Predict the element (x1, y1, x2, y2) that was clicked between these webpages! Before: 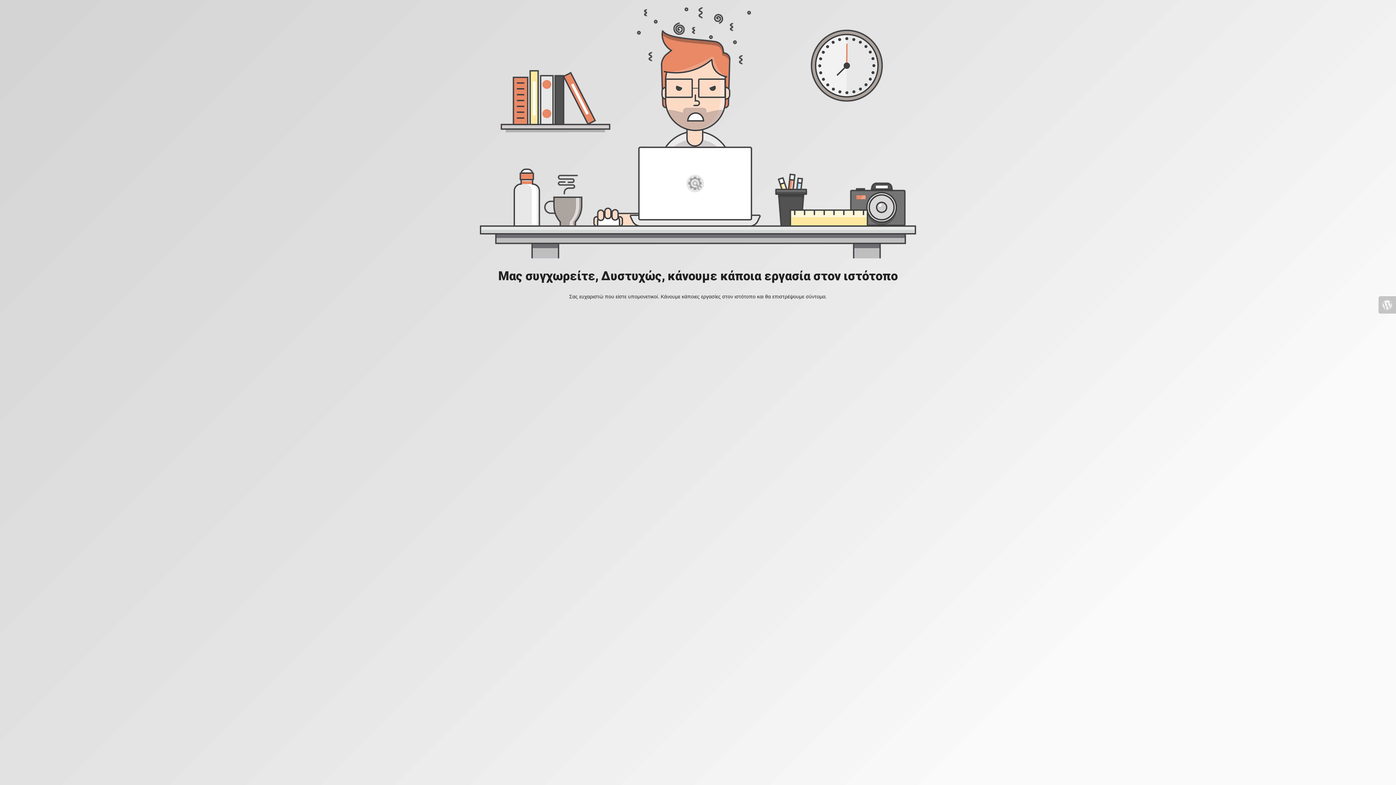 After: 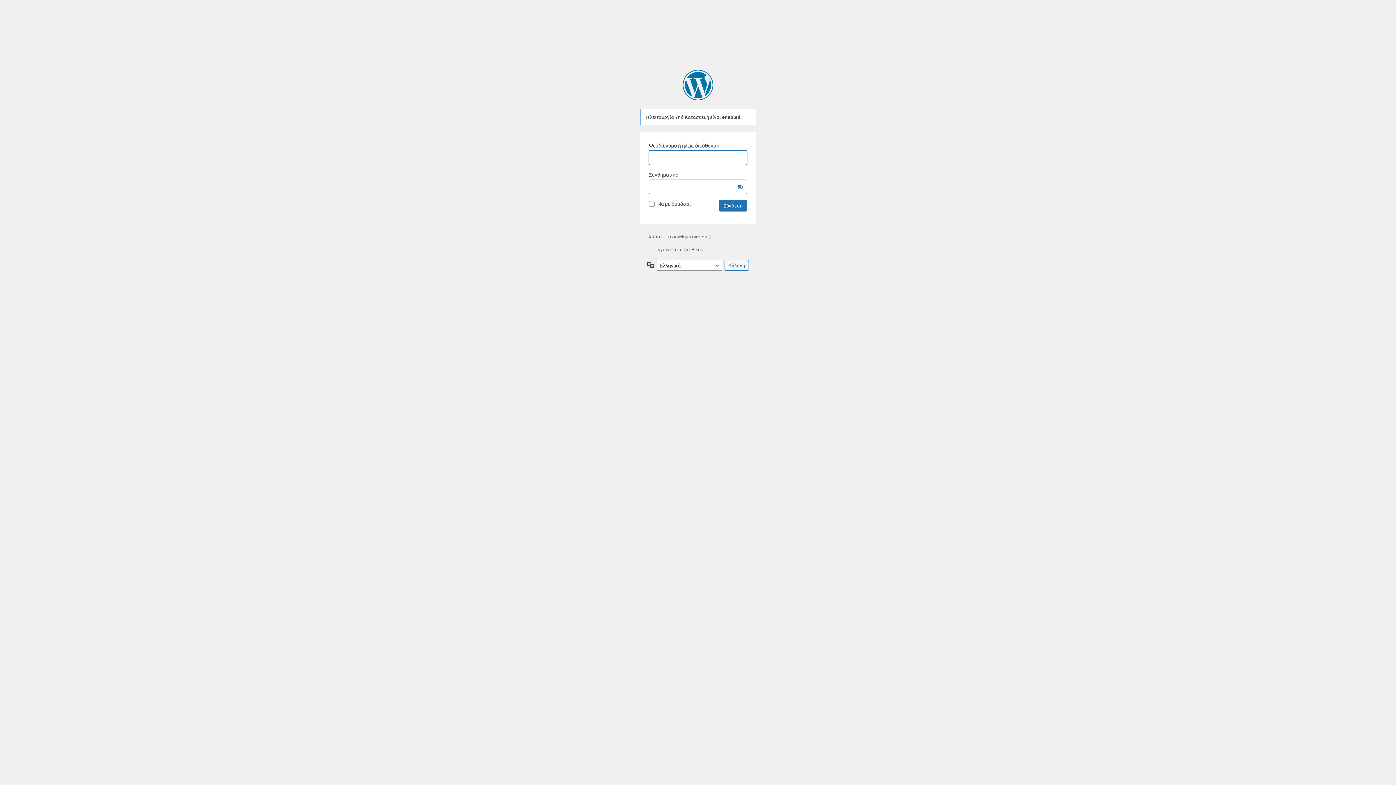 Action: bbox: (1378, 296, 1396, 313)